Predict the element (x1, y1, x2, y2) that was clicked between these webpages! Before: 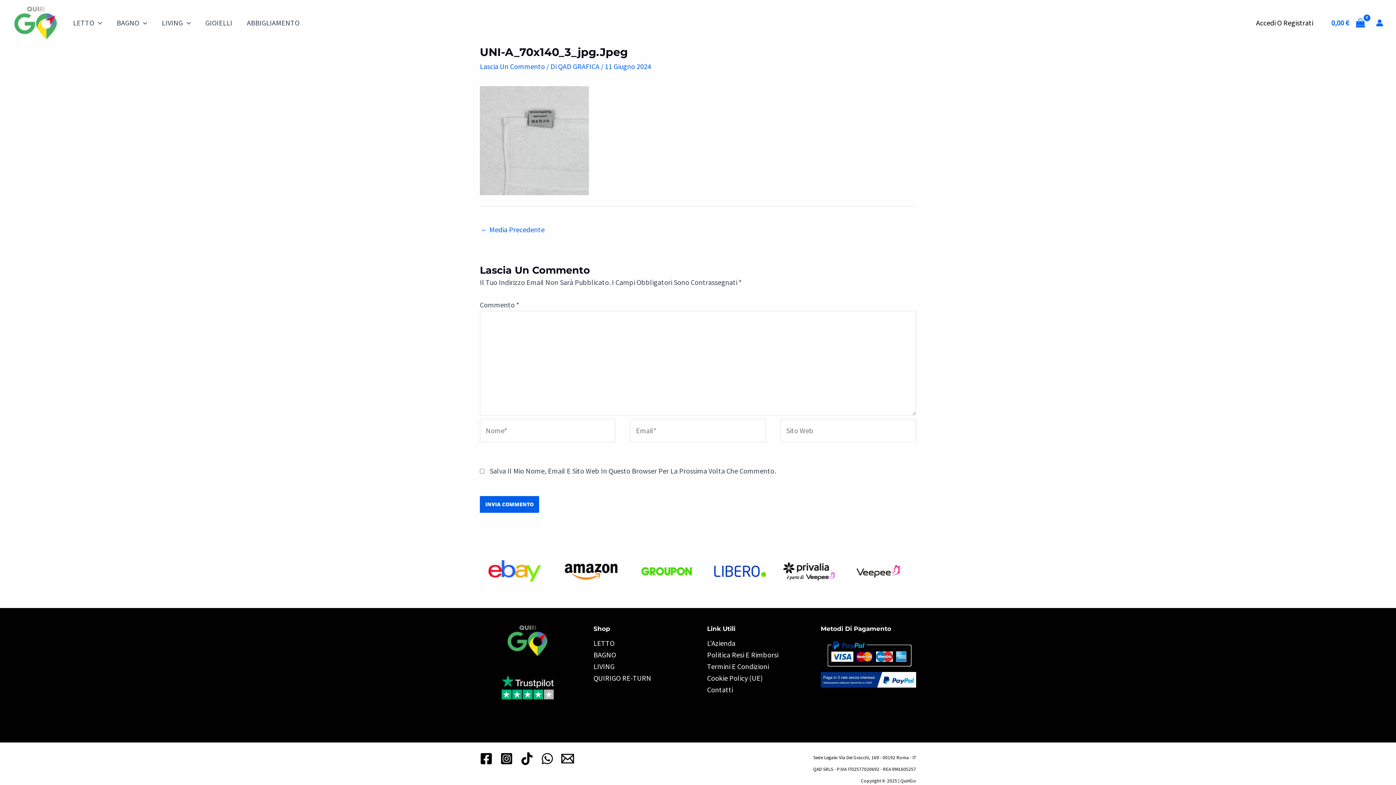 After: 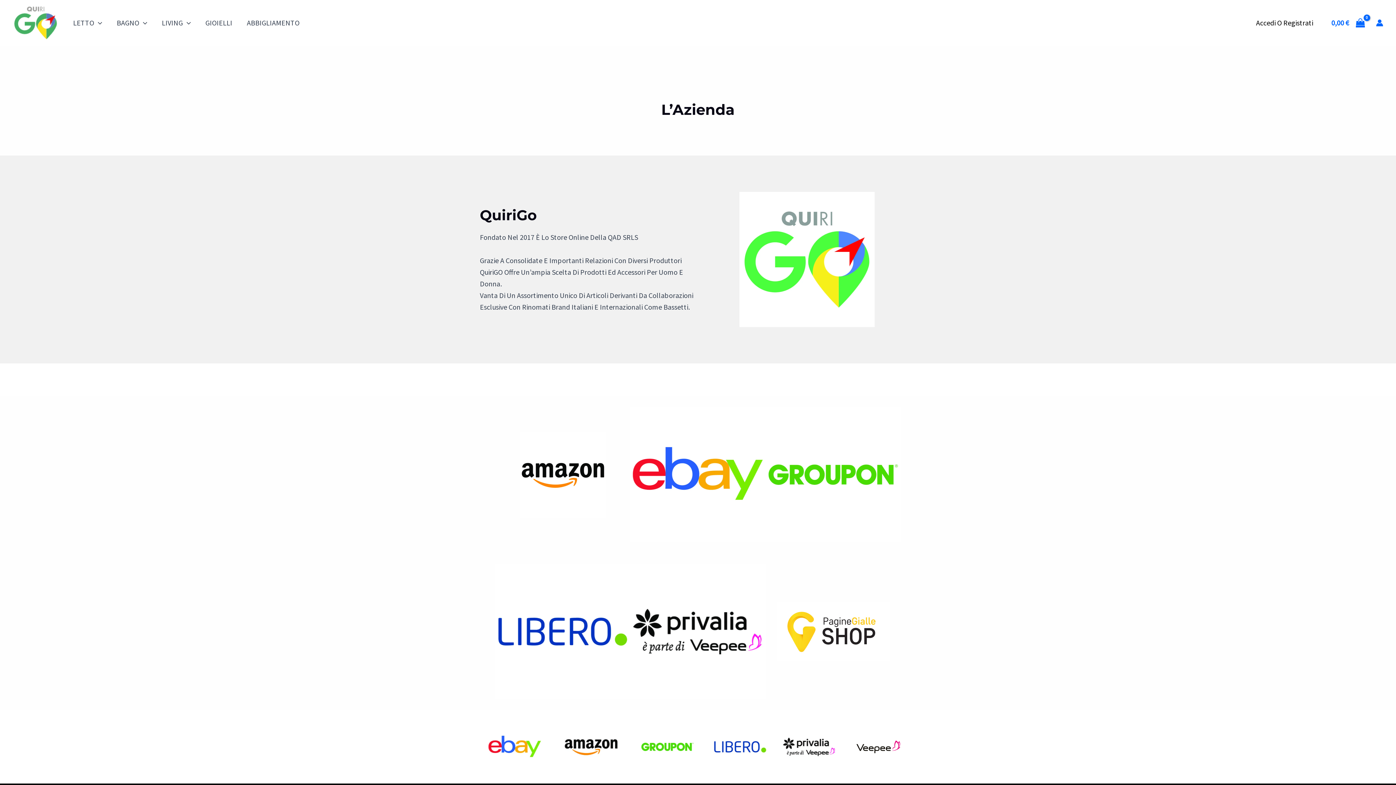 Action: bbox: (707, 639, 735, 648) label: L’Azienda